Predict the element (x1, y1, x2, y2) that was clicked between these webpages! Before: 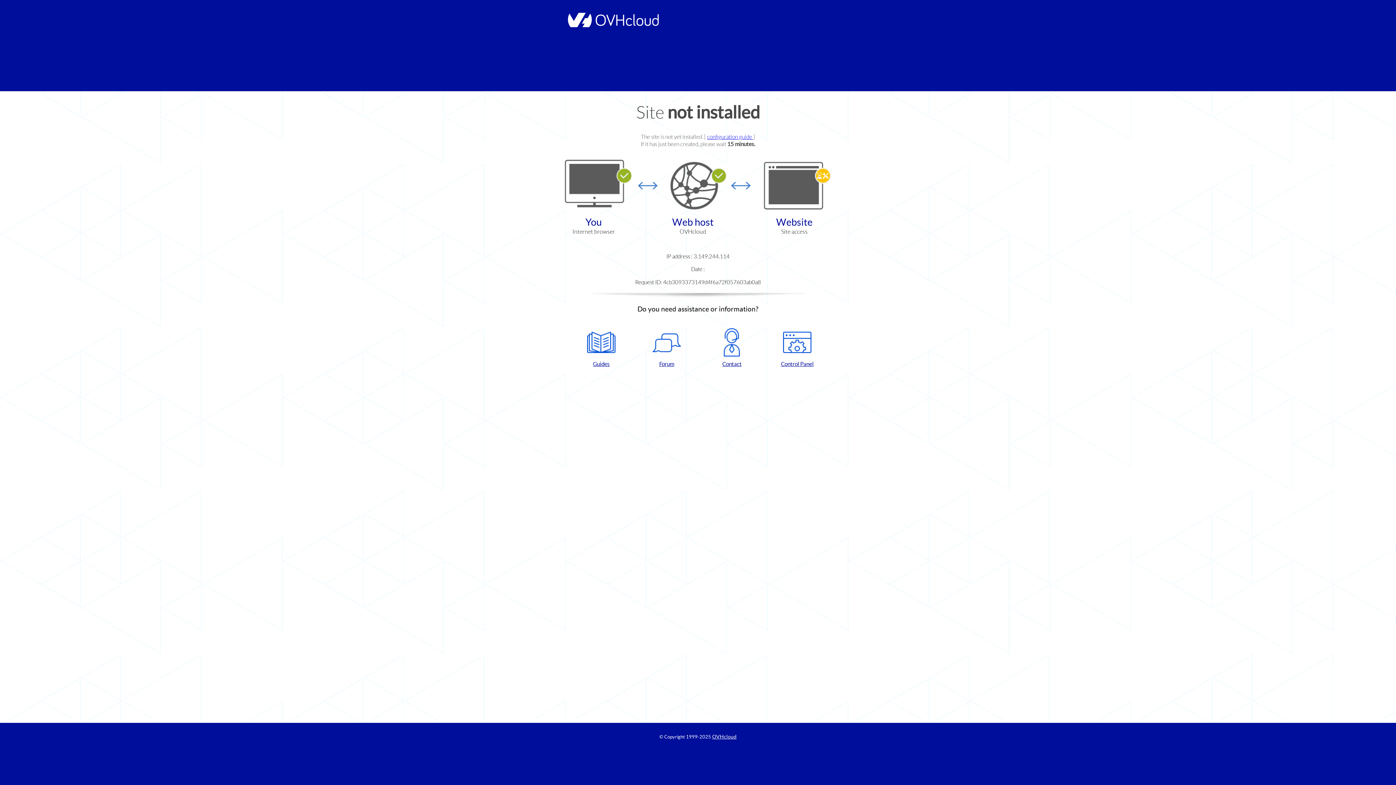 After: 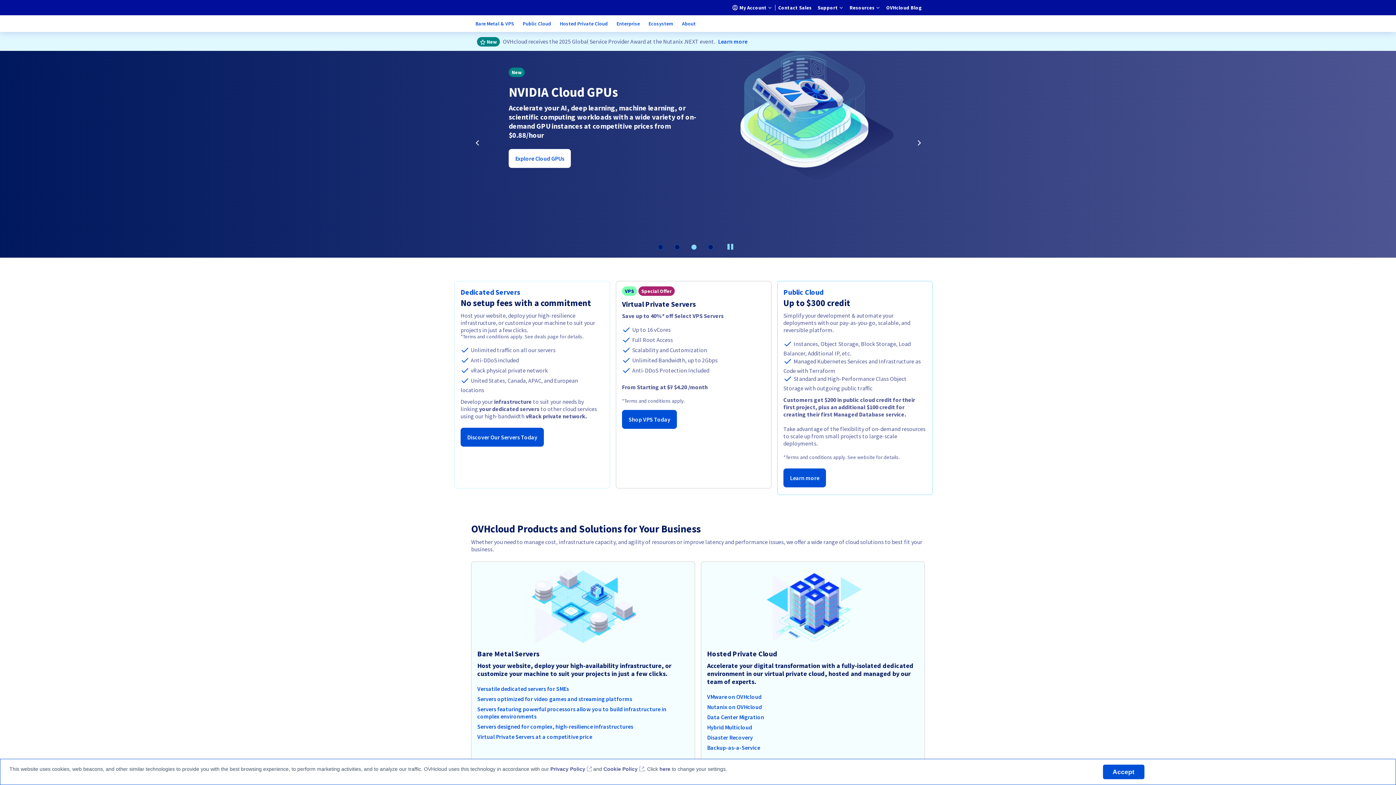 Action: bbox: (564, 22, 658, 28)